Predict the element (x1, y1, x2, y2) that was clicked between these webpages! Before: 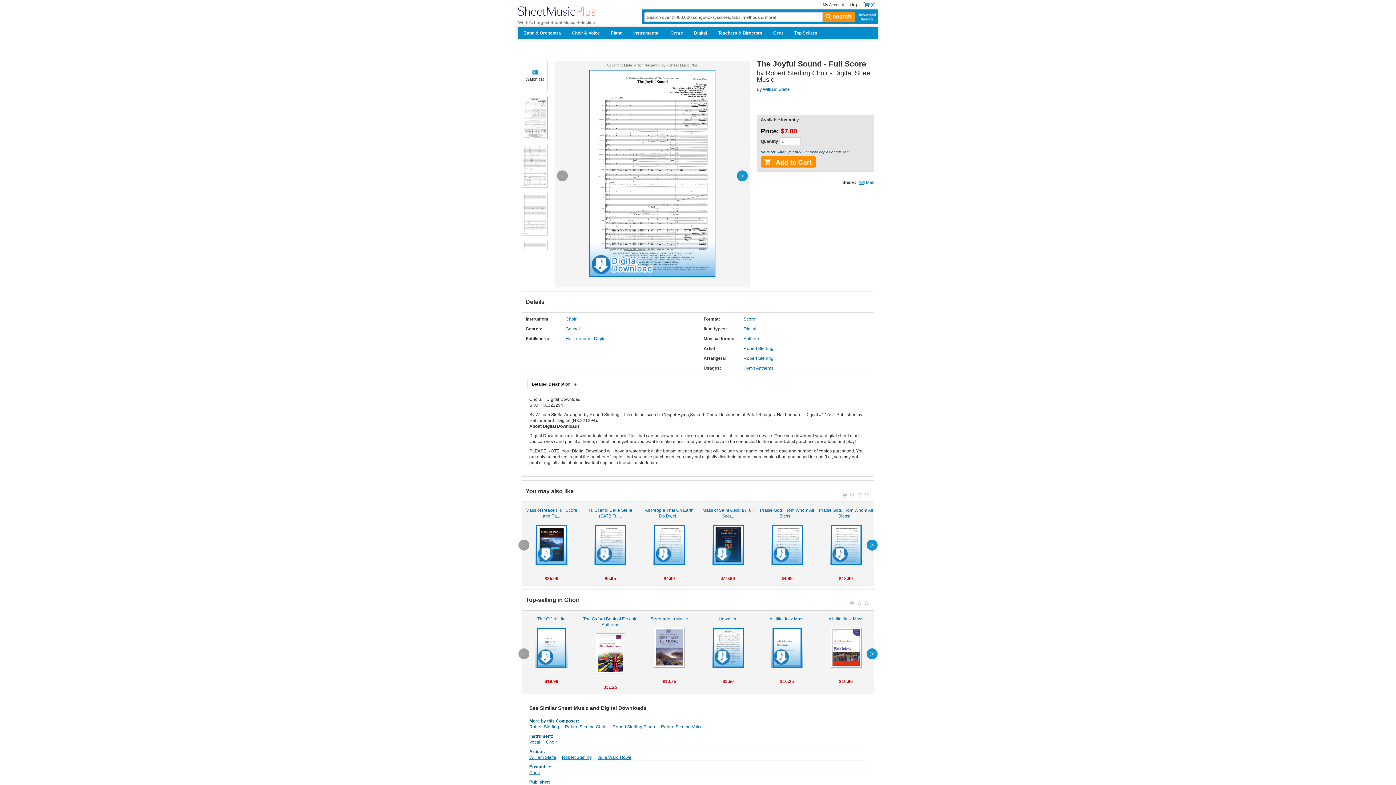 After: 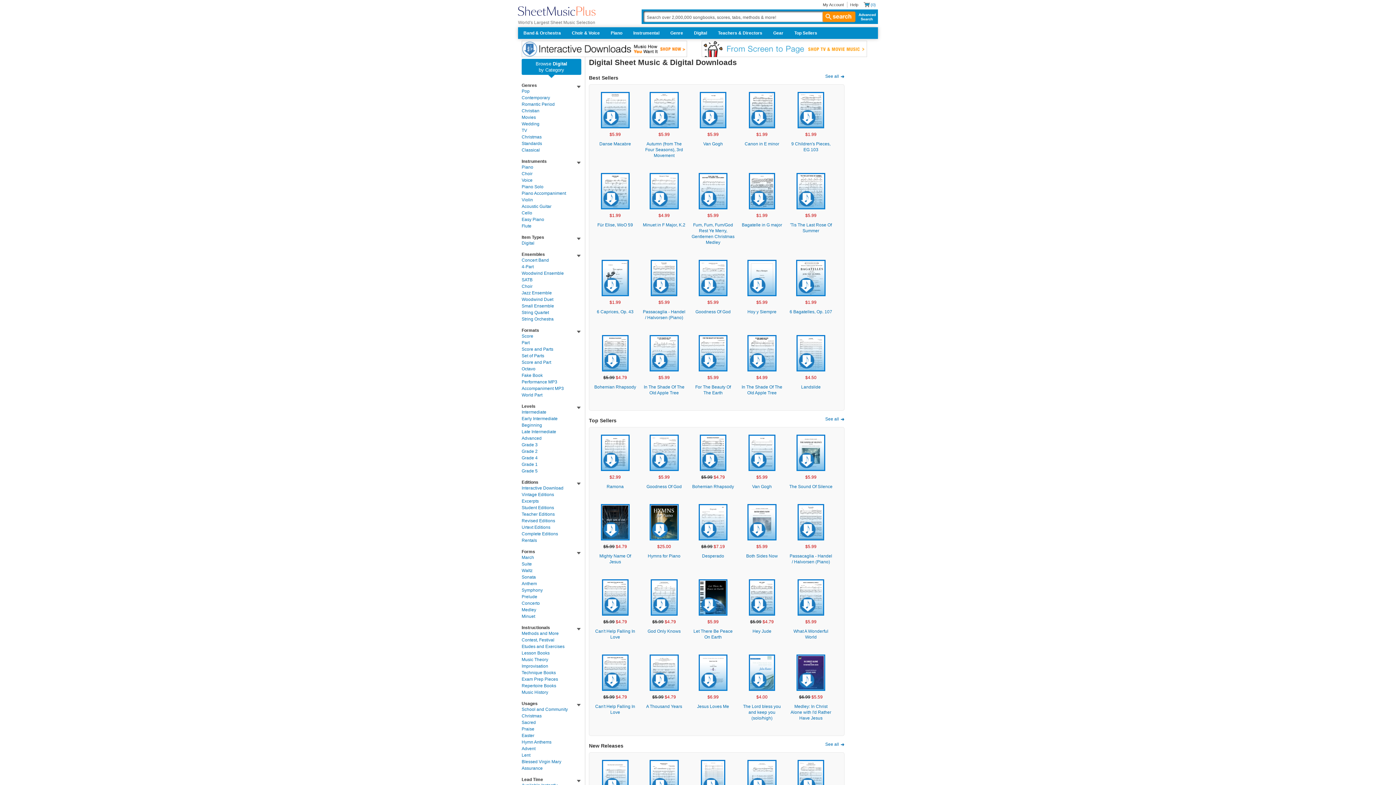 Action: bbox: (688, 27, 712, 38) label: Digital